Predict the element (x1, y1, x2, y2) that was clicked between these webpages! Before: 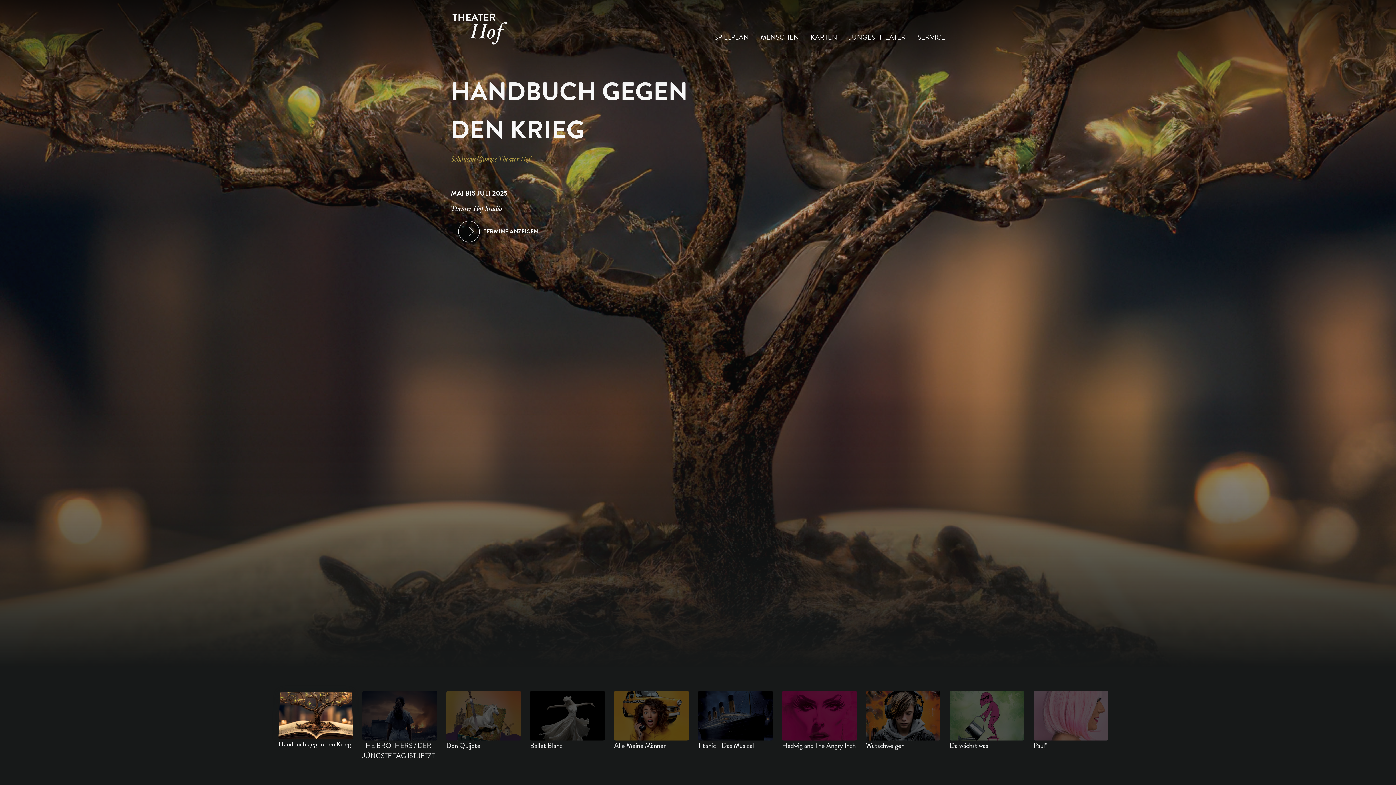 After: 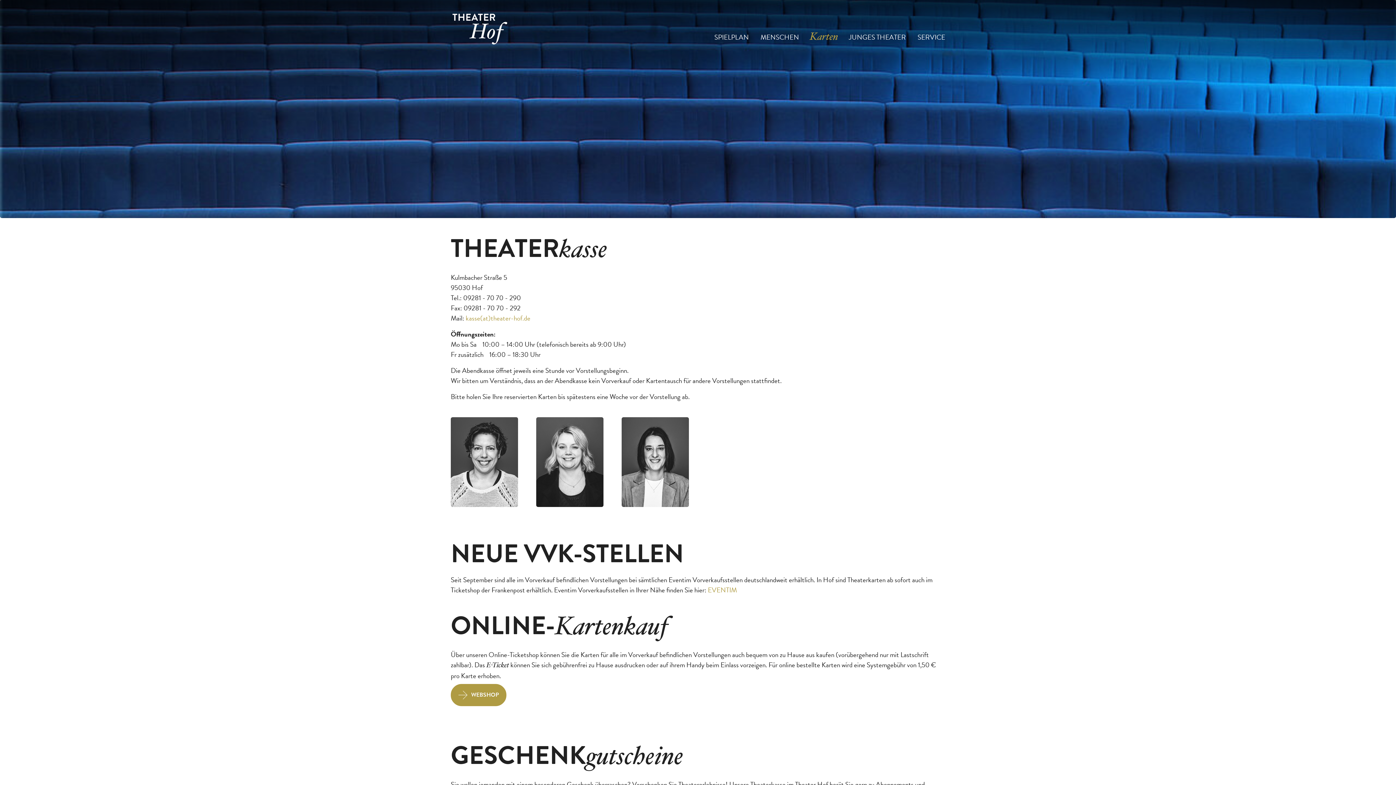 Action: bbox: (805, 29, 843, 45) label: KARTEN
Karten